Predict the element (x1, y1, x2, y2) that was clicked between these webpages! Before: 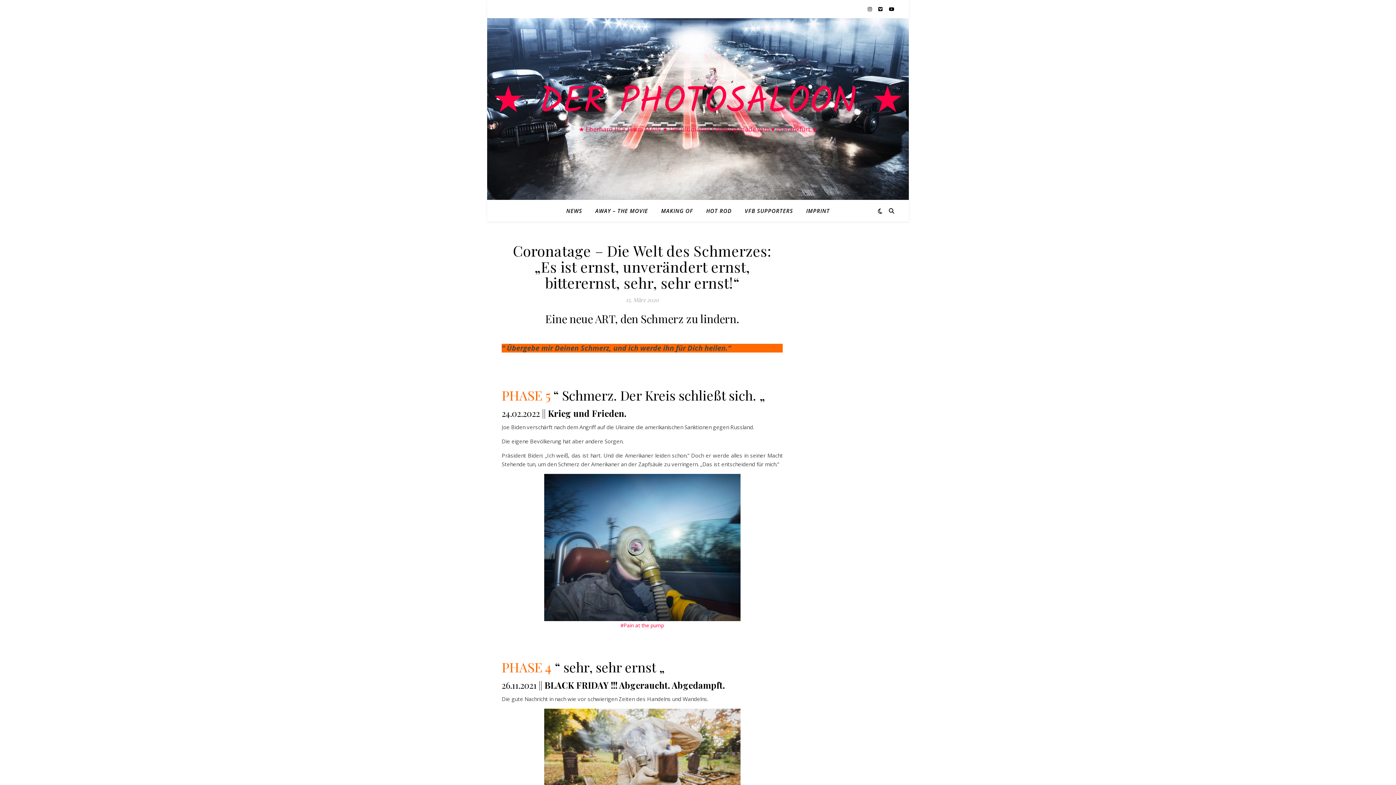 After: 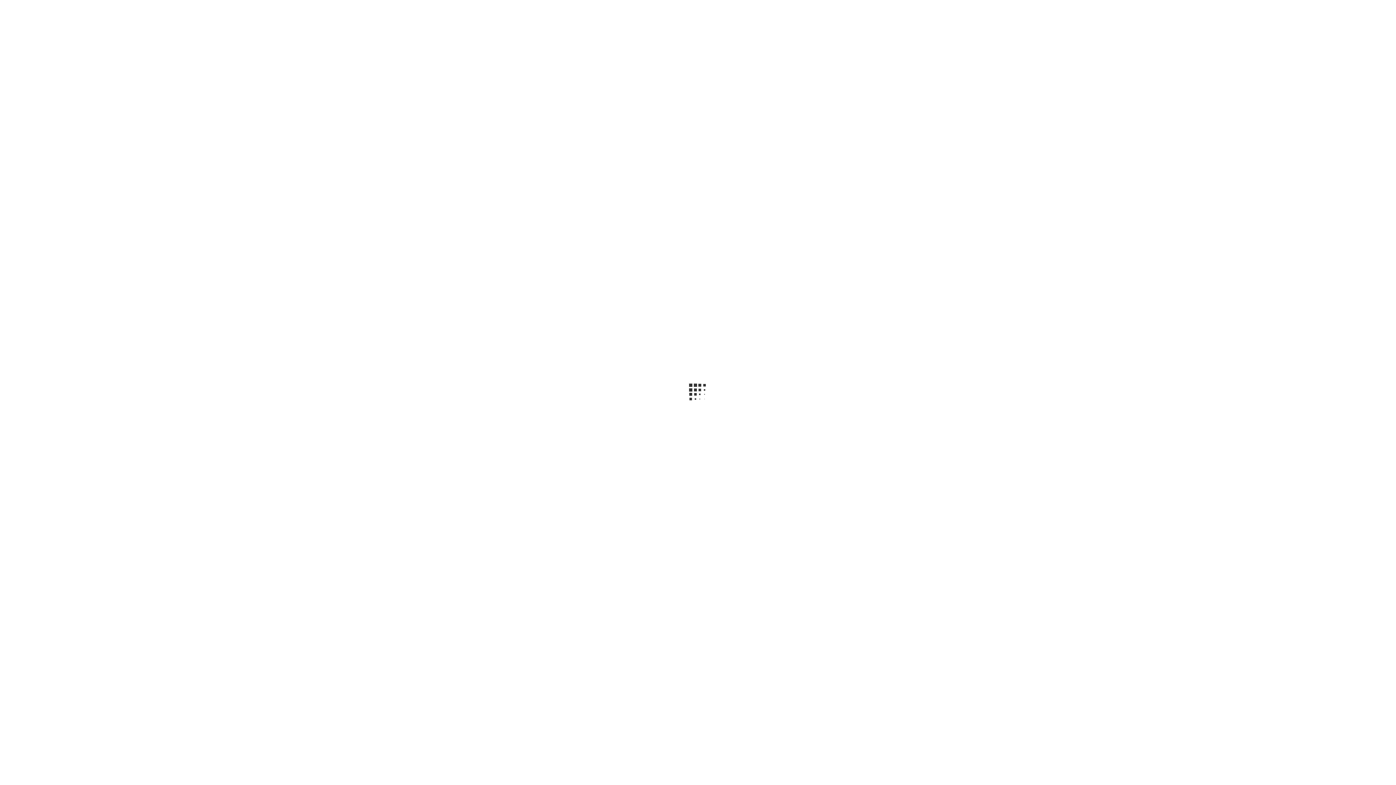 Action: label: HOT ROD bbox: (700, 200, 737, 221)